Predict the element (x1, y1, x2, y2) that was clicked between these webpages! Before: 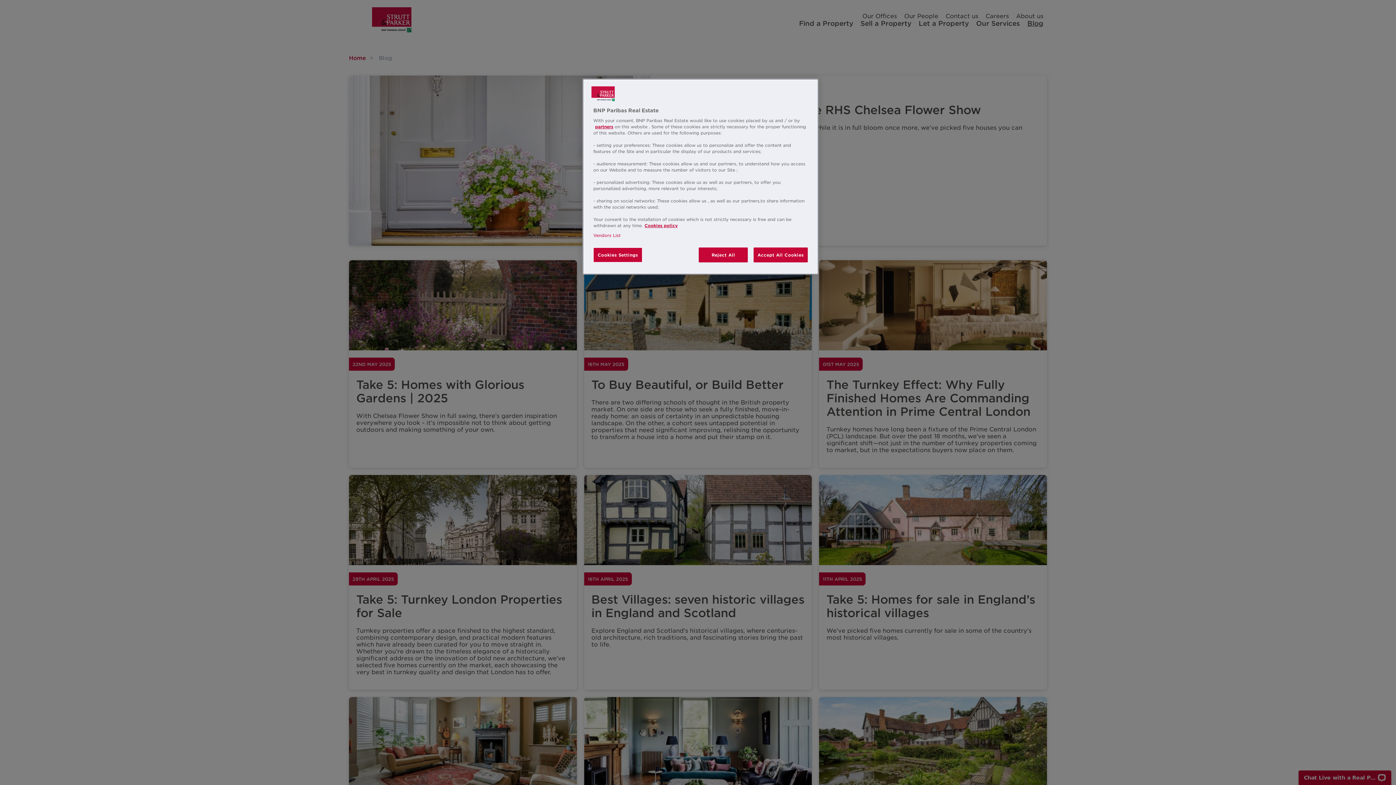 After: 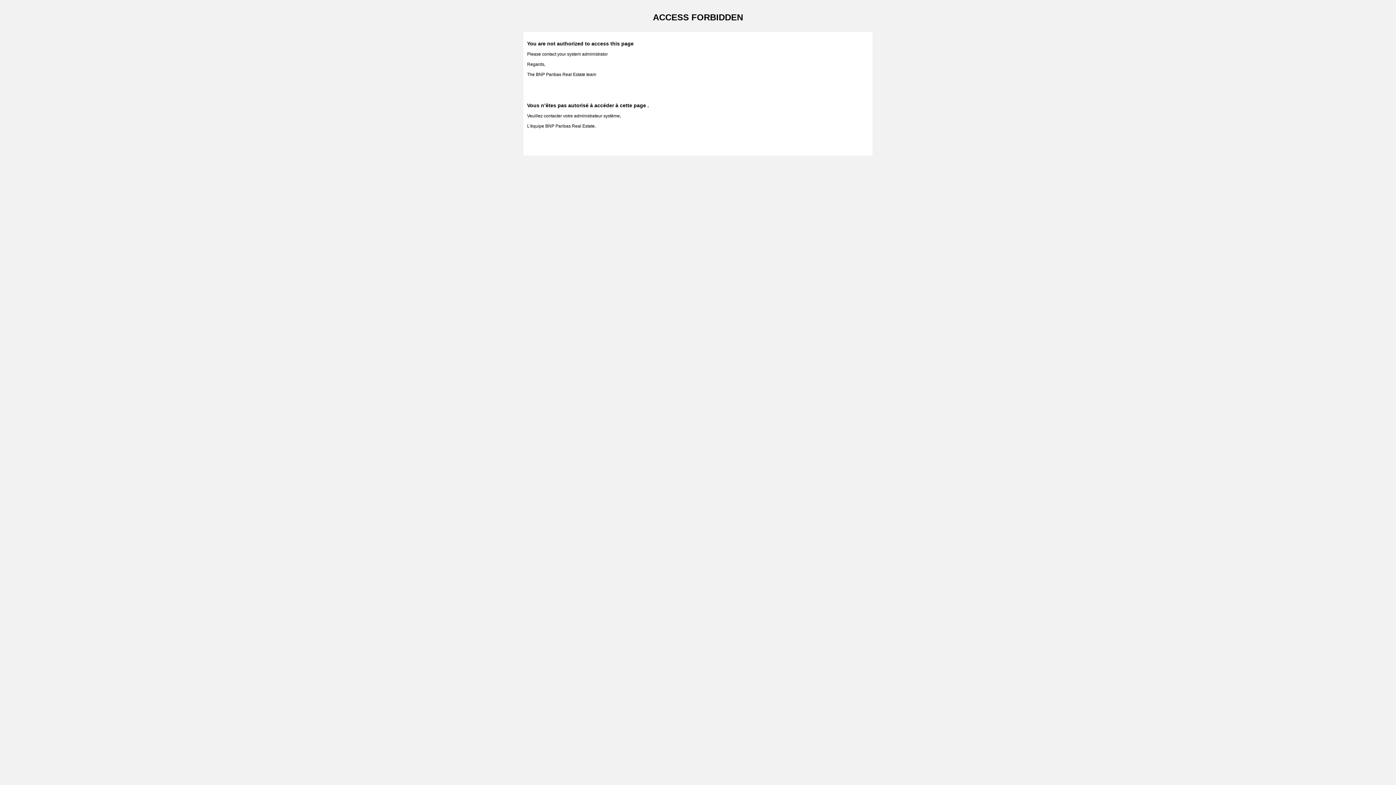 Action: bbox: (595, 124, 613, 129) label: partners